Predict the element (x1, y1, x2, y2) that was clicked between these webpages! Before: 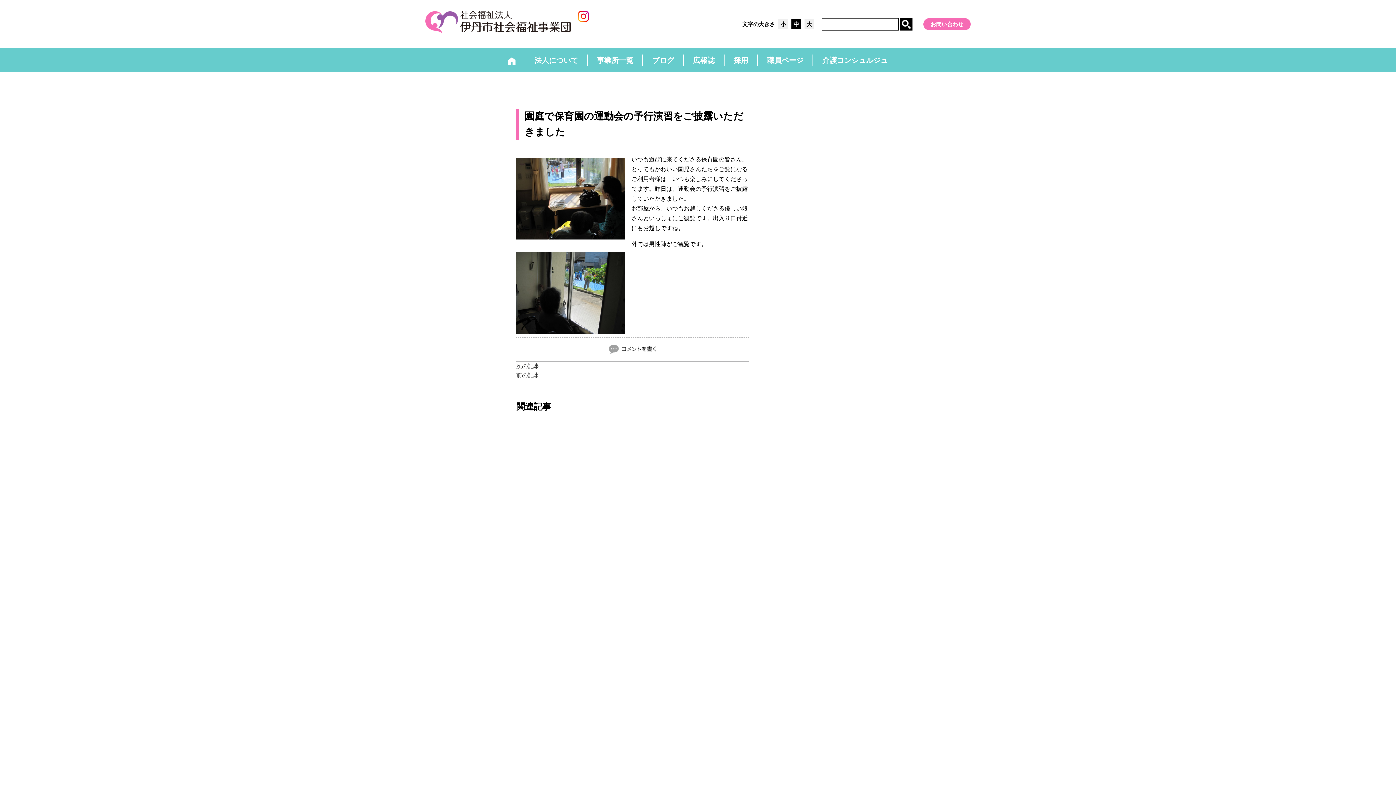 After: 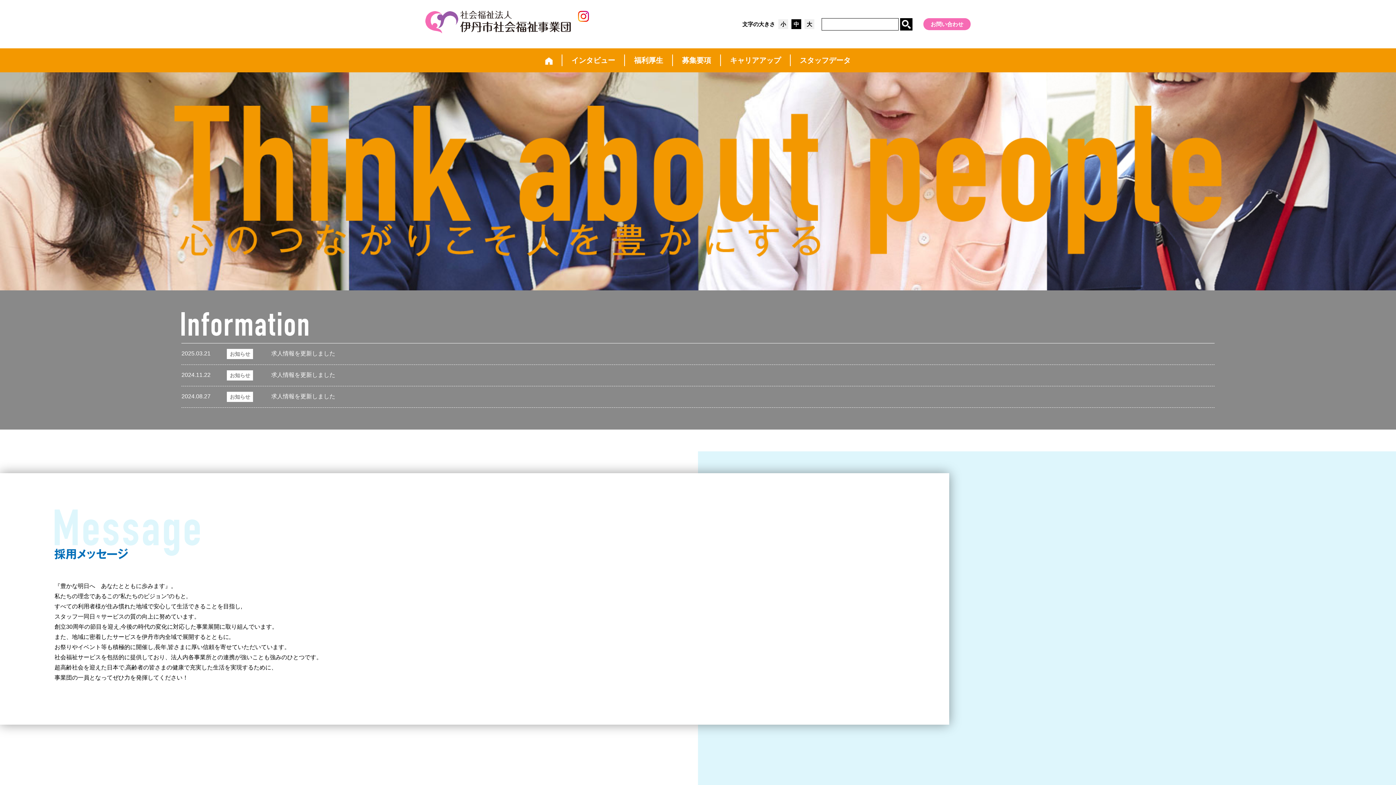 Action: bbox: (724, 48, 758, 72) label: 採用